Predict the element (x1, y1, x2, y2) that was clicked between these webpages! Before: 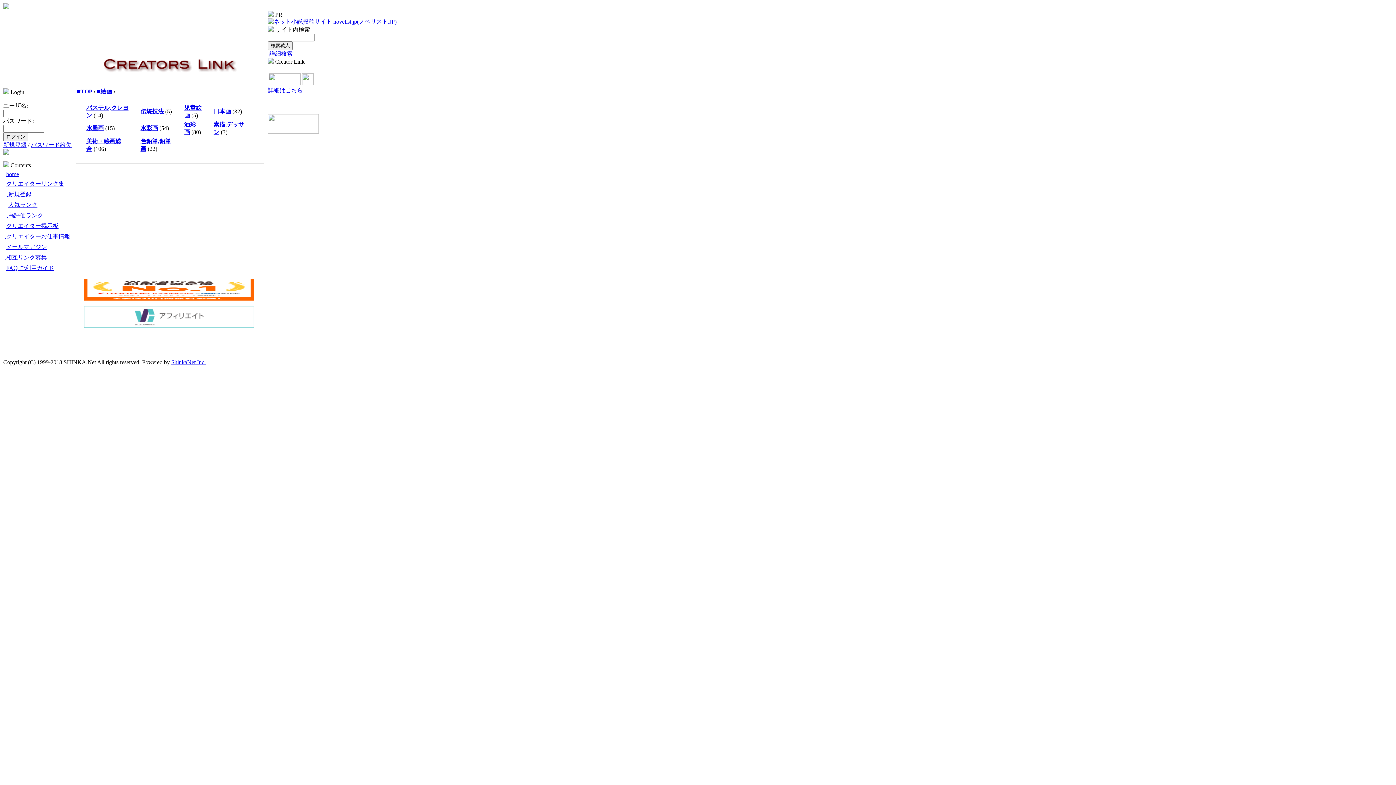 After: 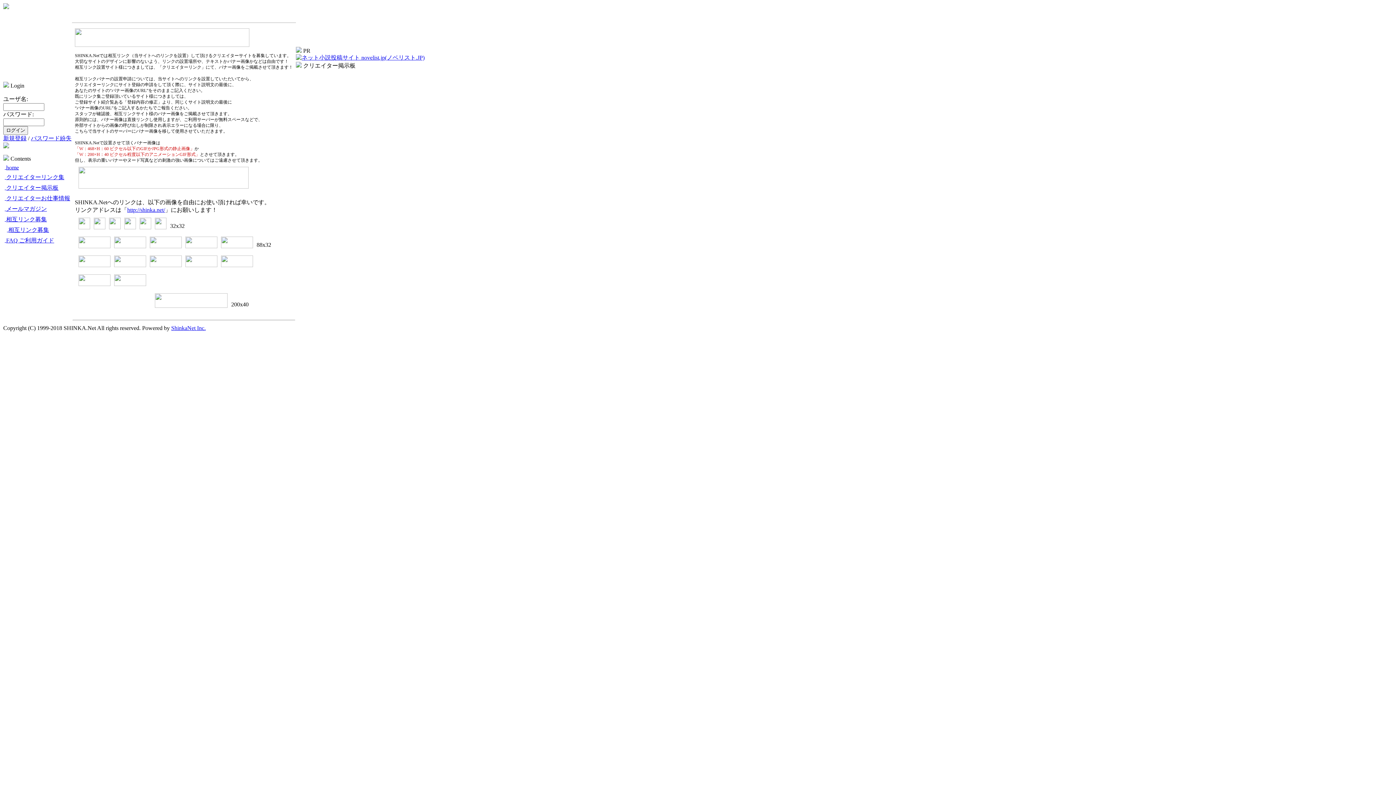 Action: label: 詳細はこちら bbox: (268, 87, 302, 93)